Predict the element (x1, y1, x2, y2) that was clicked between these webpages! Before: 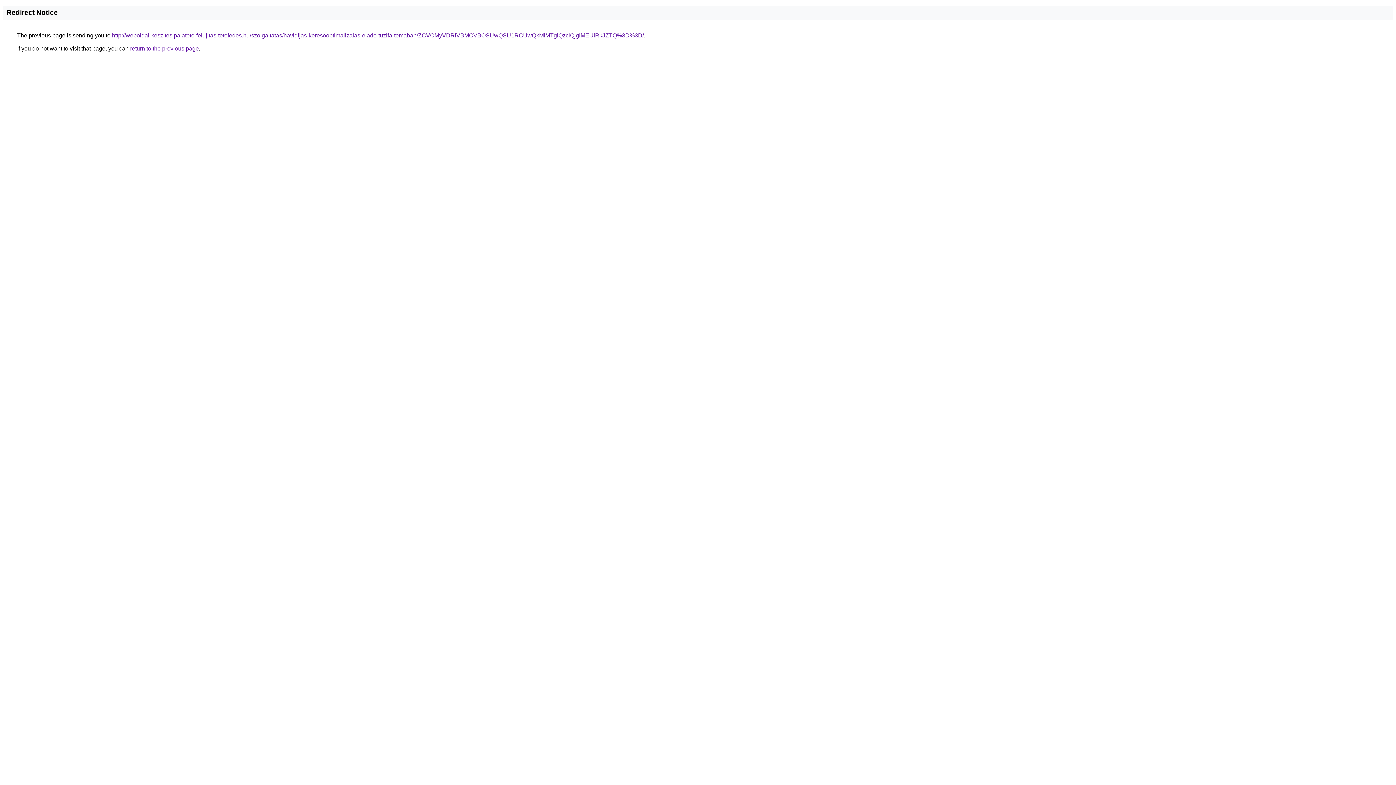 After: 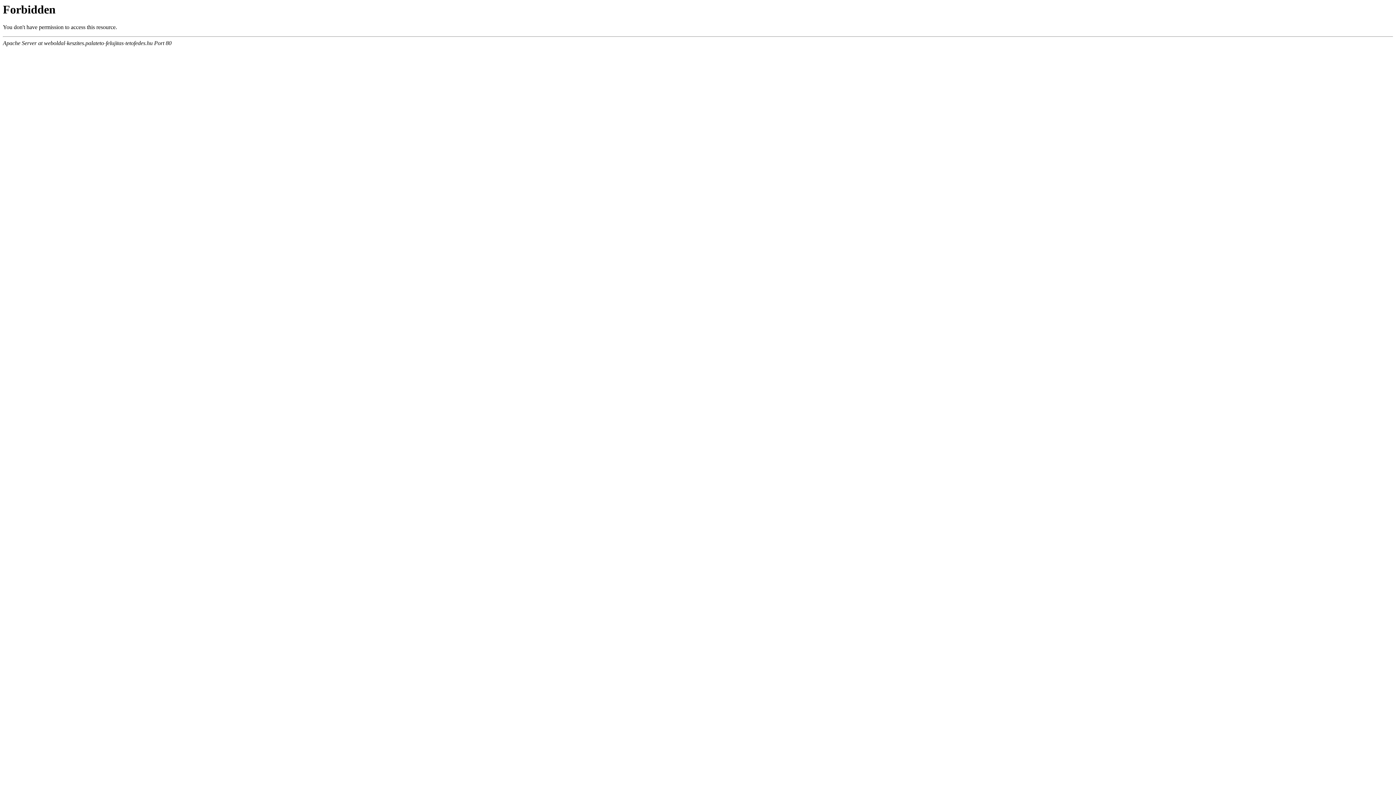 Action: bbox: (112, 32, 644, 38) label: http://weboldal-keszites.palateto-felujitas-tetofedes.hu/szolgaltatas/havidijas-keresooptimalizalas-elado-tuzifa-temaban/ZCVCMyVDRiVBMCVBOSUwQSU1RCUwQkMlMTglQzclQjglMEUlRkJZTQ%3D%3D/